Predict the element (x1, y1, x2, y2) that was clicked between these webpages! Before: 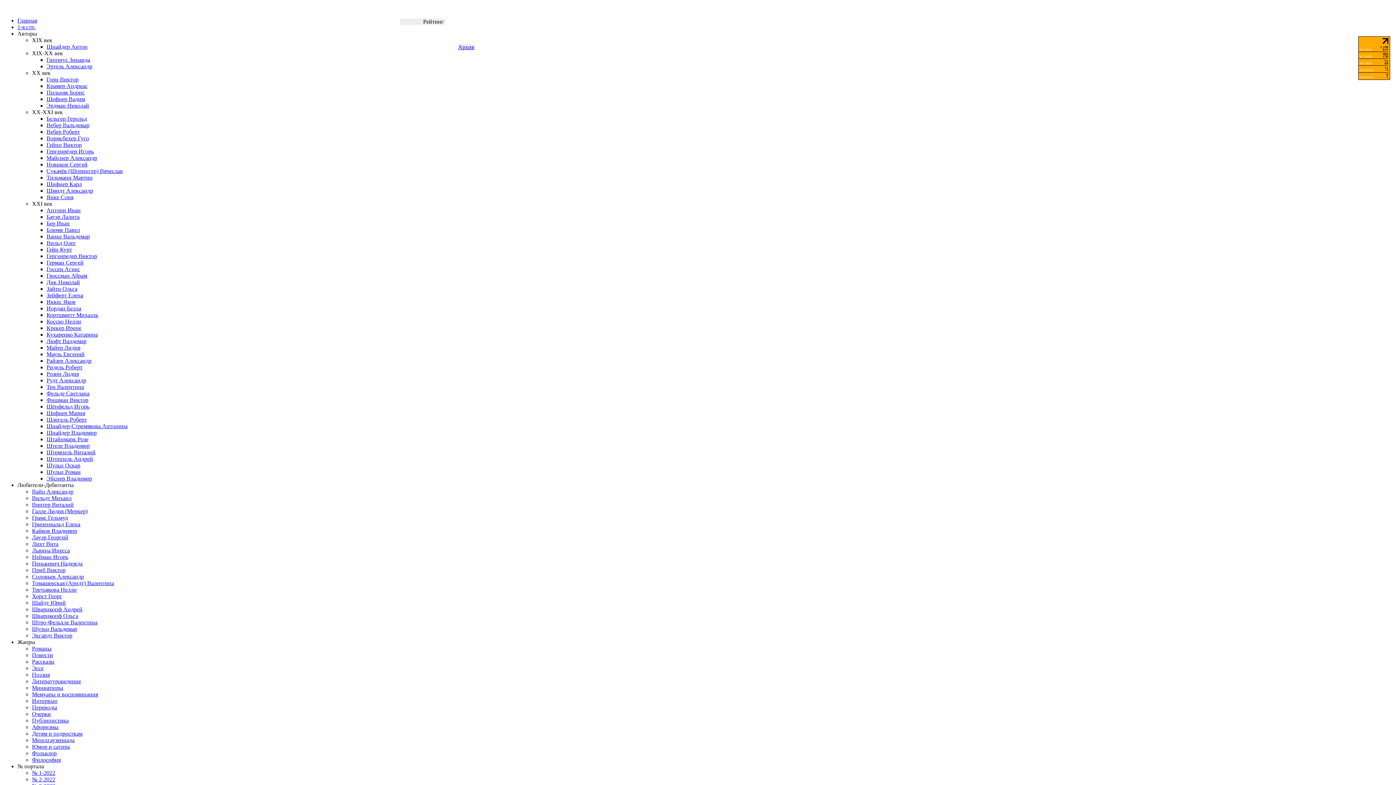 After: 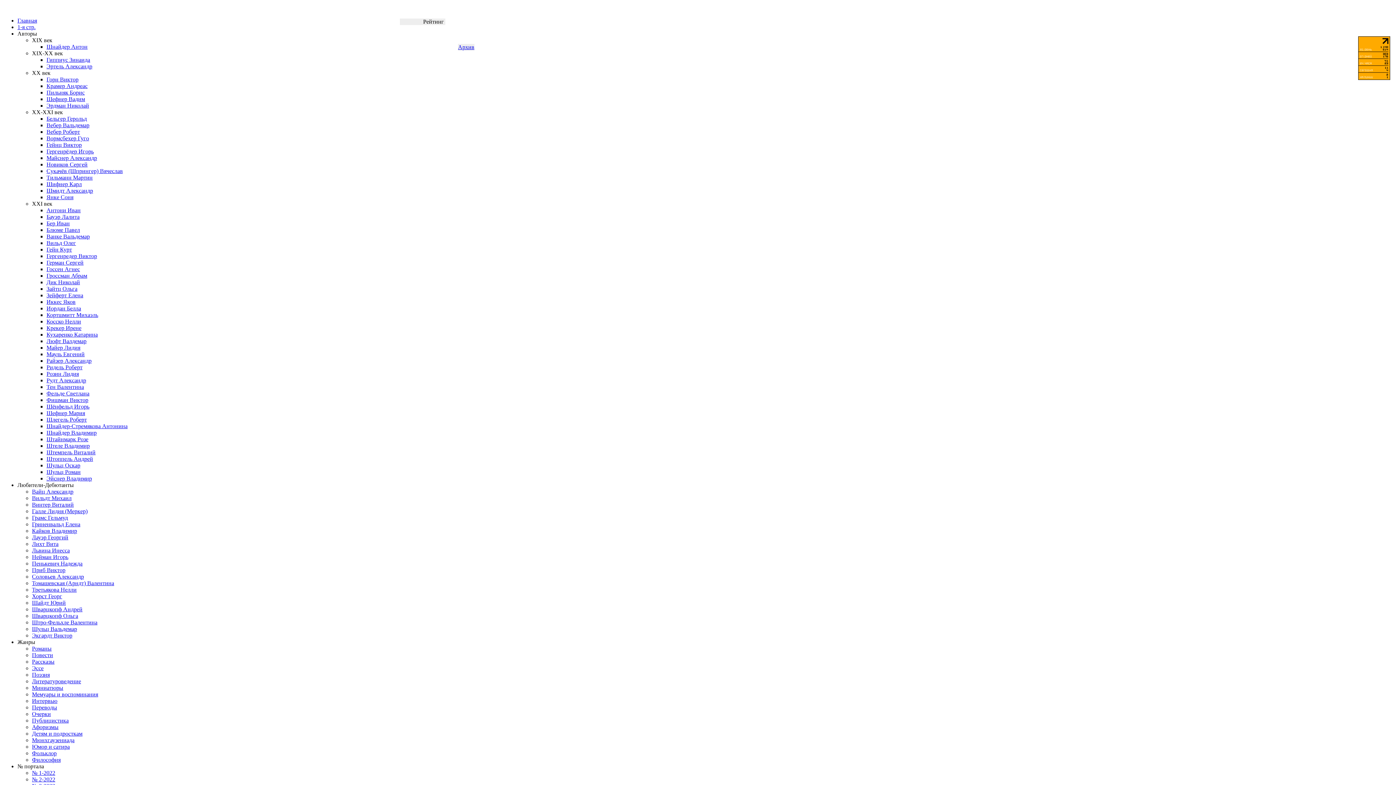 Action: label: Романы bbox: (32, 645, 51, 652)